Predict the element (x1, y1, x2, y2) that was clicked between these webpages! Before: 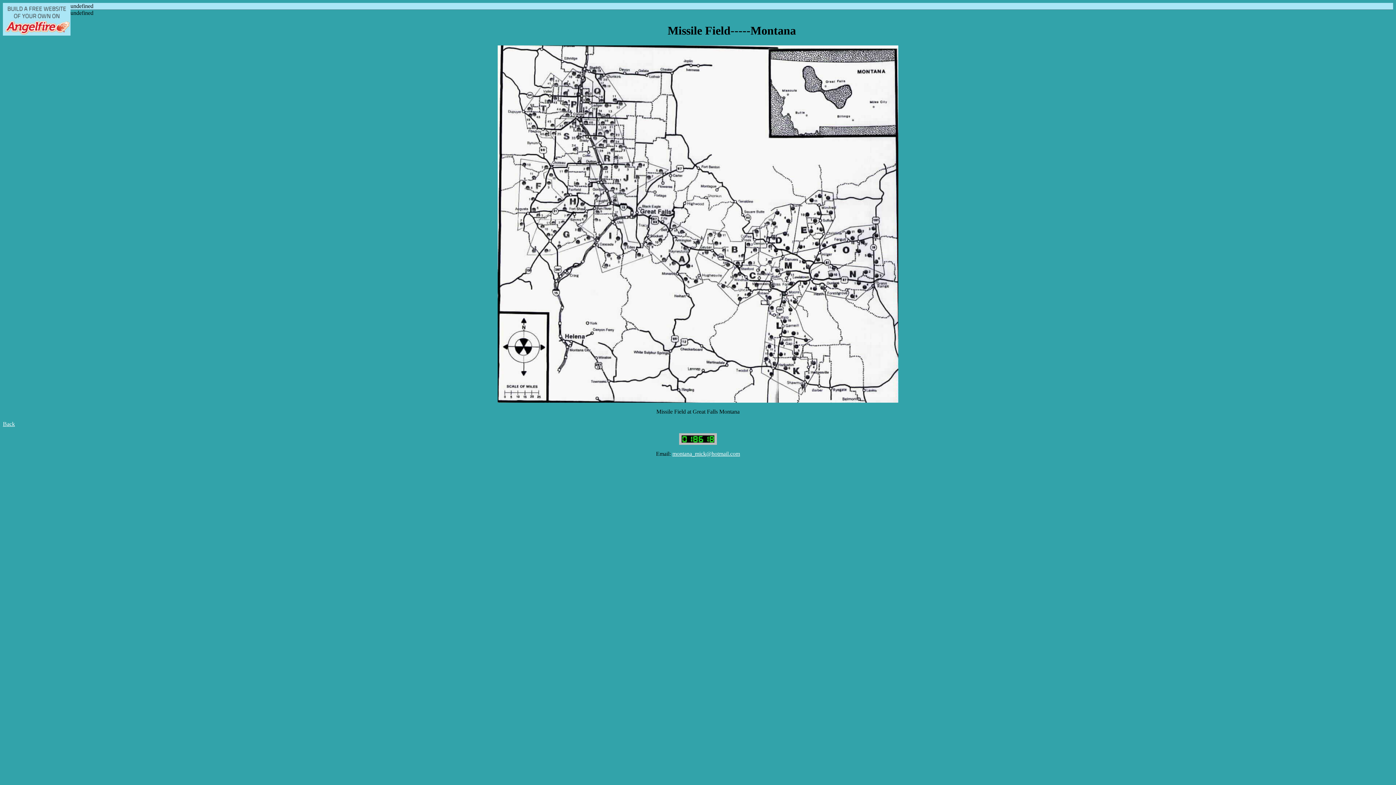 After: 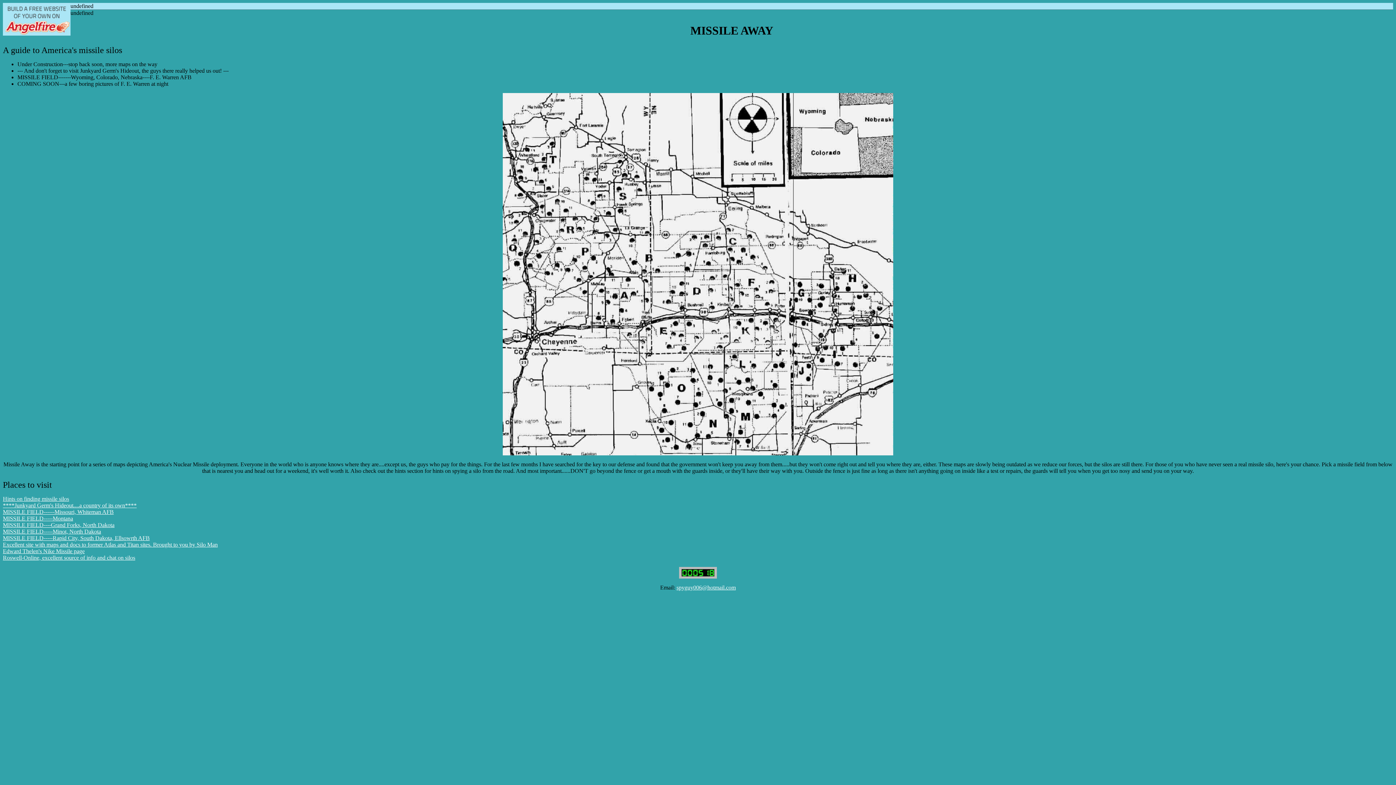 Action: label: Back bbox: (2, 421, 14, 427)